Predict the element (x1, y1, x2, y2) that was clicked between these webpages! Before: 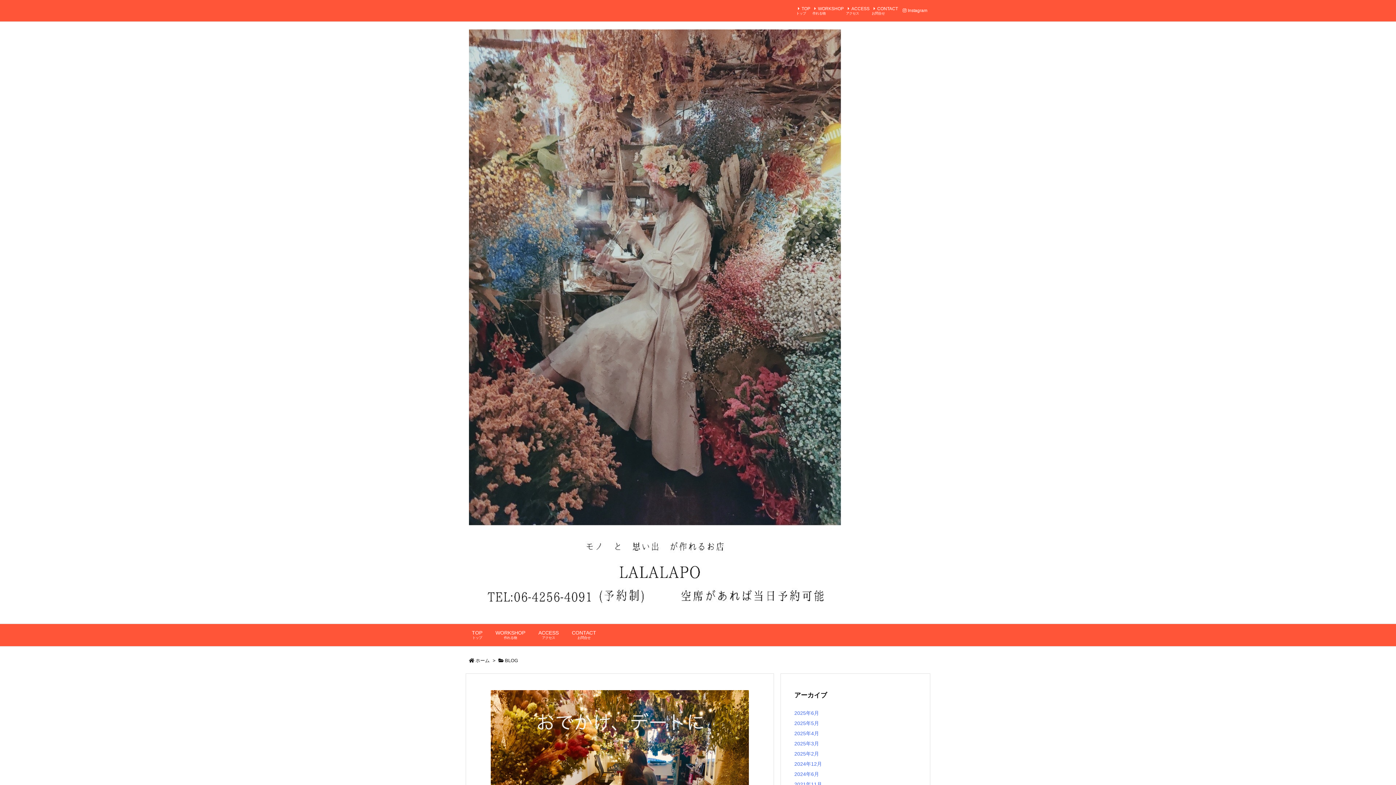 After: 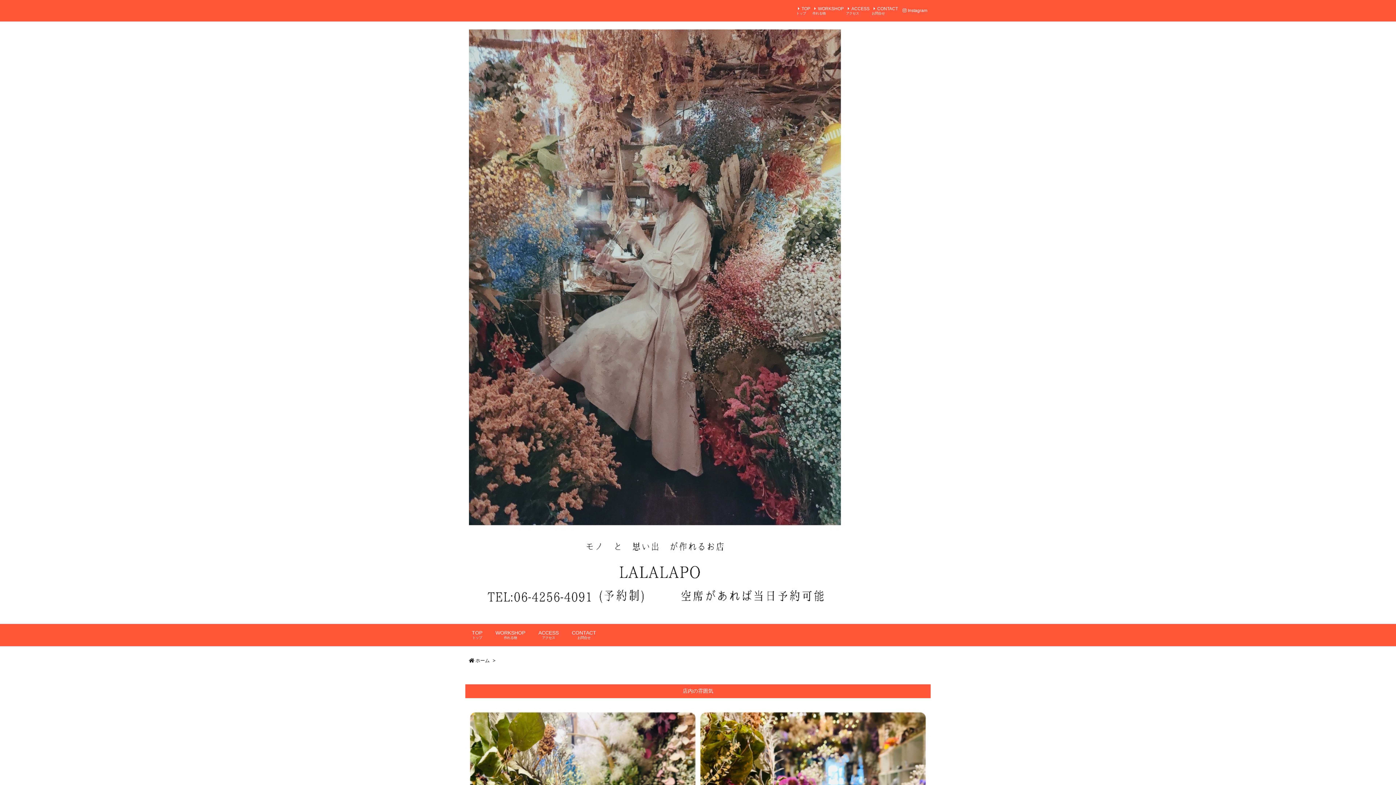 Action: bbox: (796, 6, 810, 15) label: TOP
トップ